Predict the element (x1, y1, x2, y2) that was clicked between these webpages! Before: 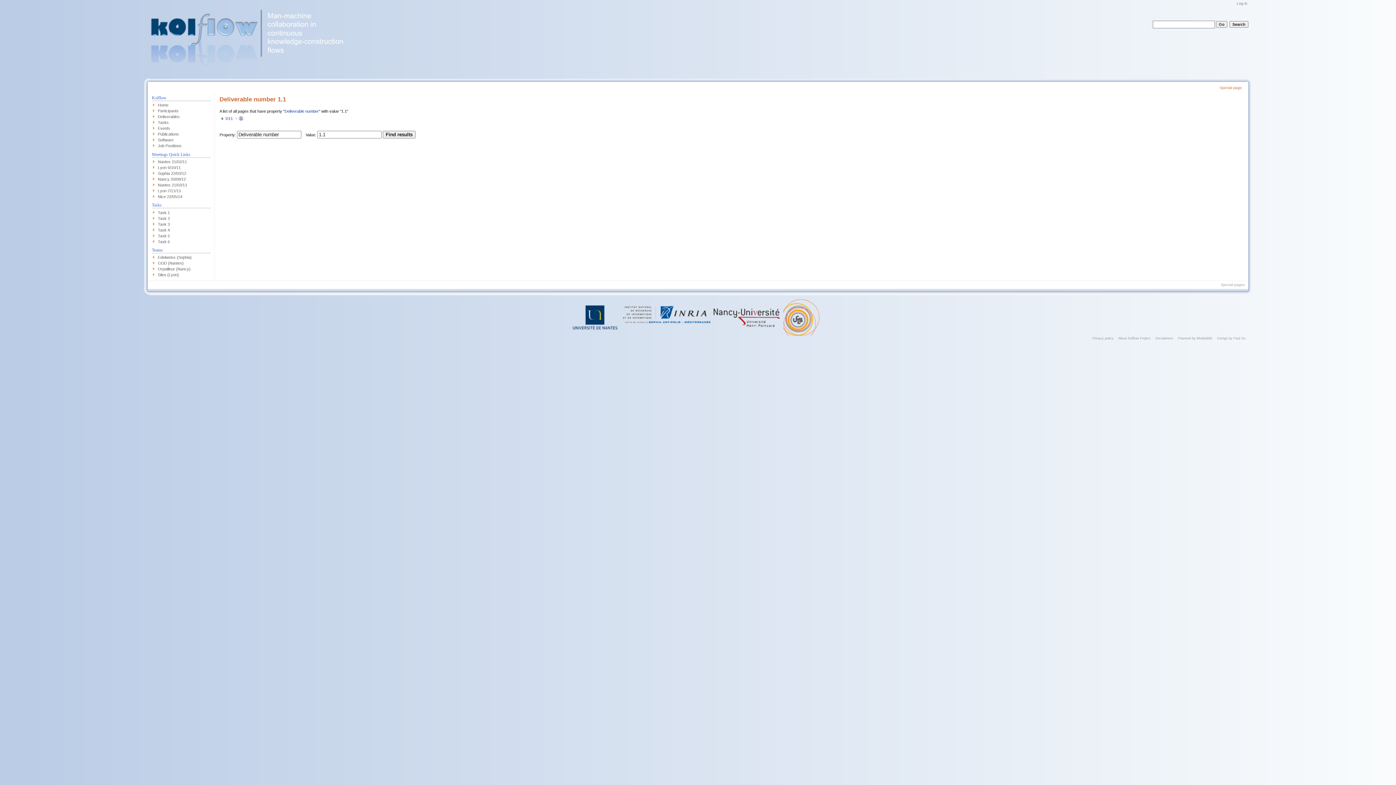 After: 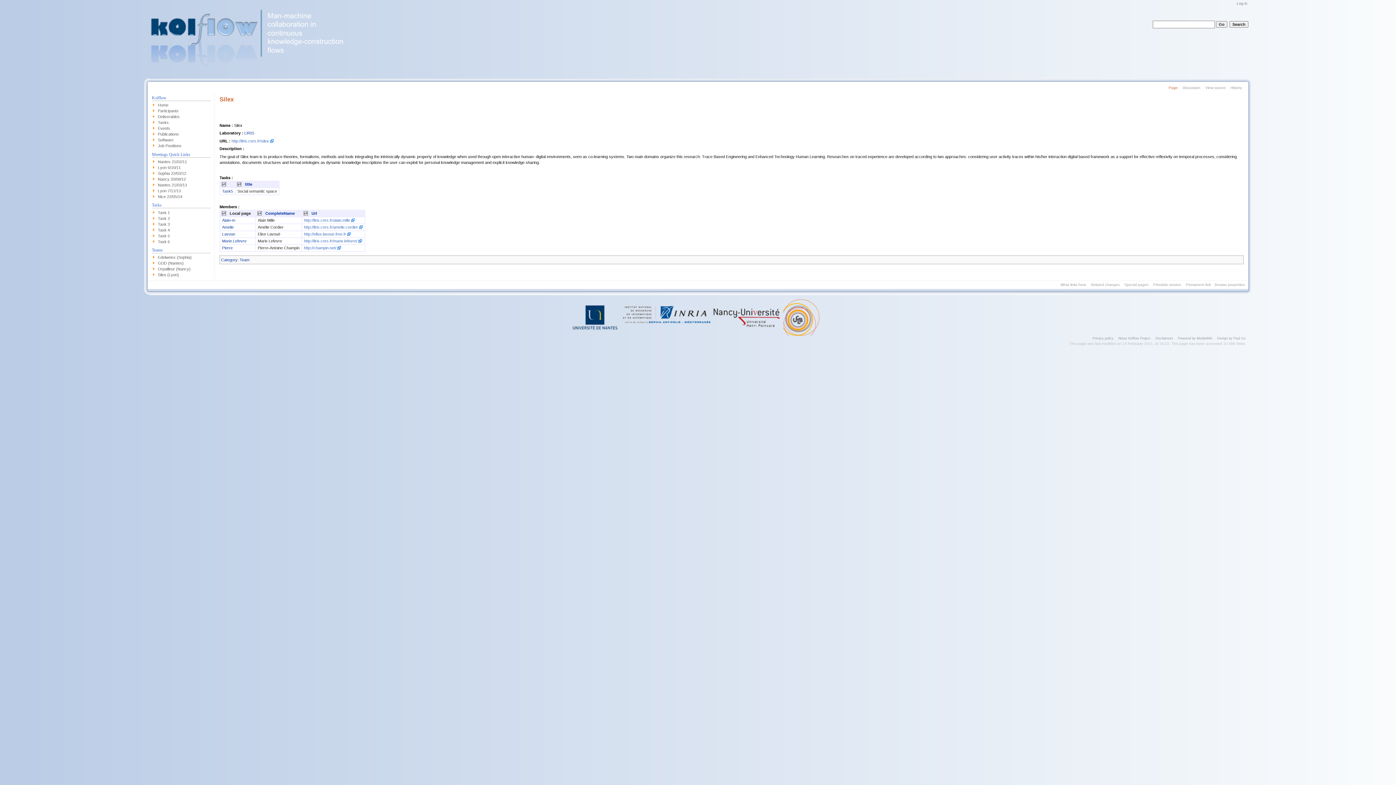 Action: label: Silex (Lyon) bbox: (157, 272, 179, 277)